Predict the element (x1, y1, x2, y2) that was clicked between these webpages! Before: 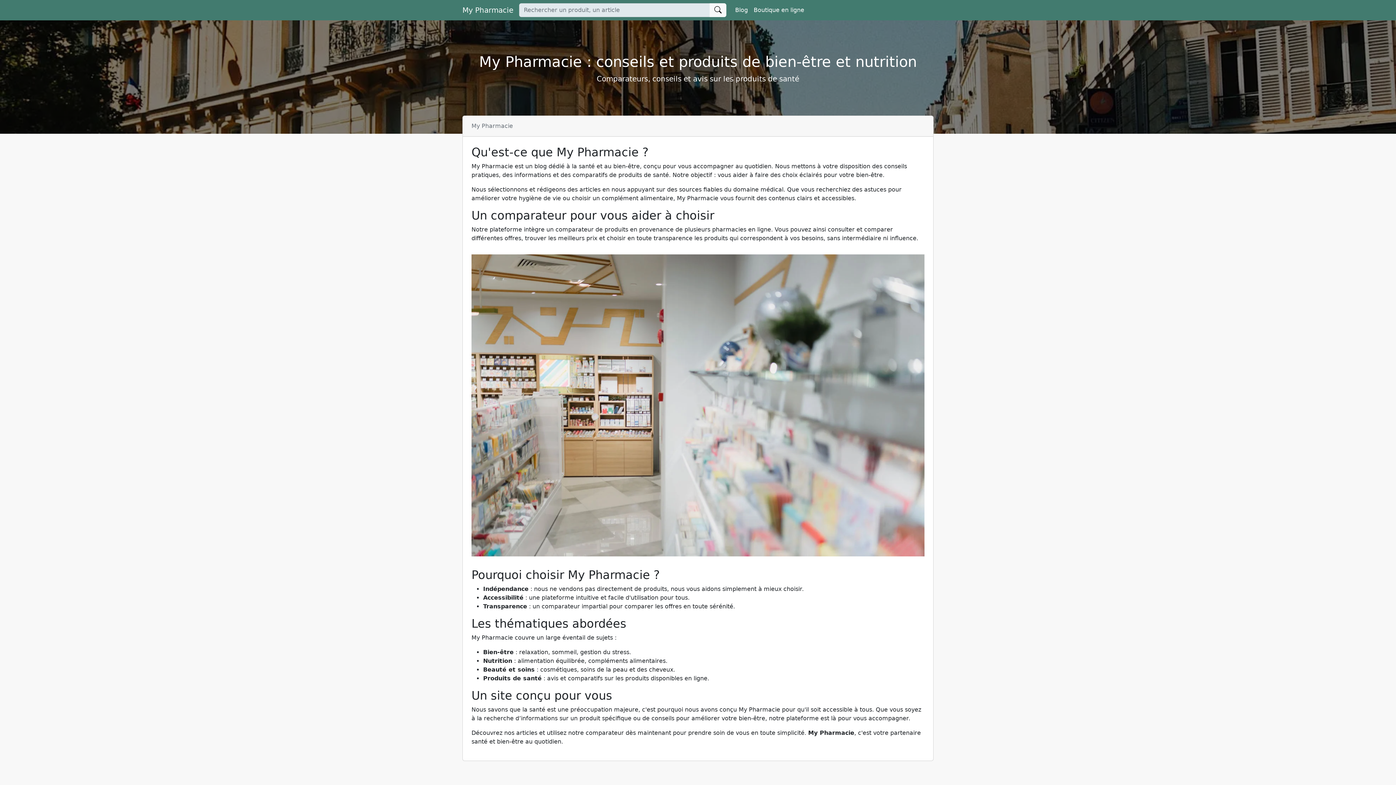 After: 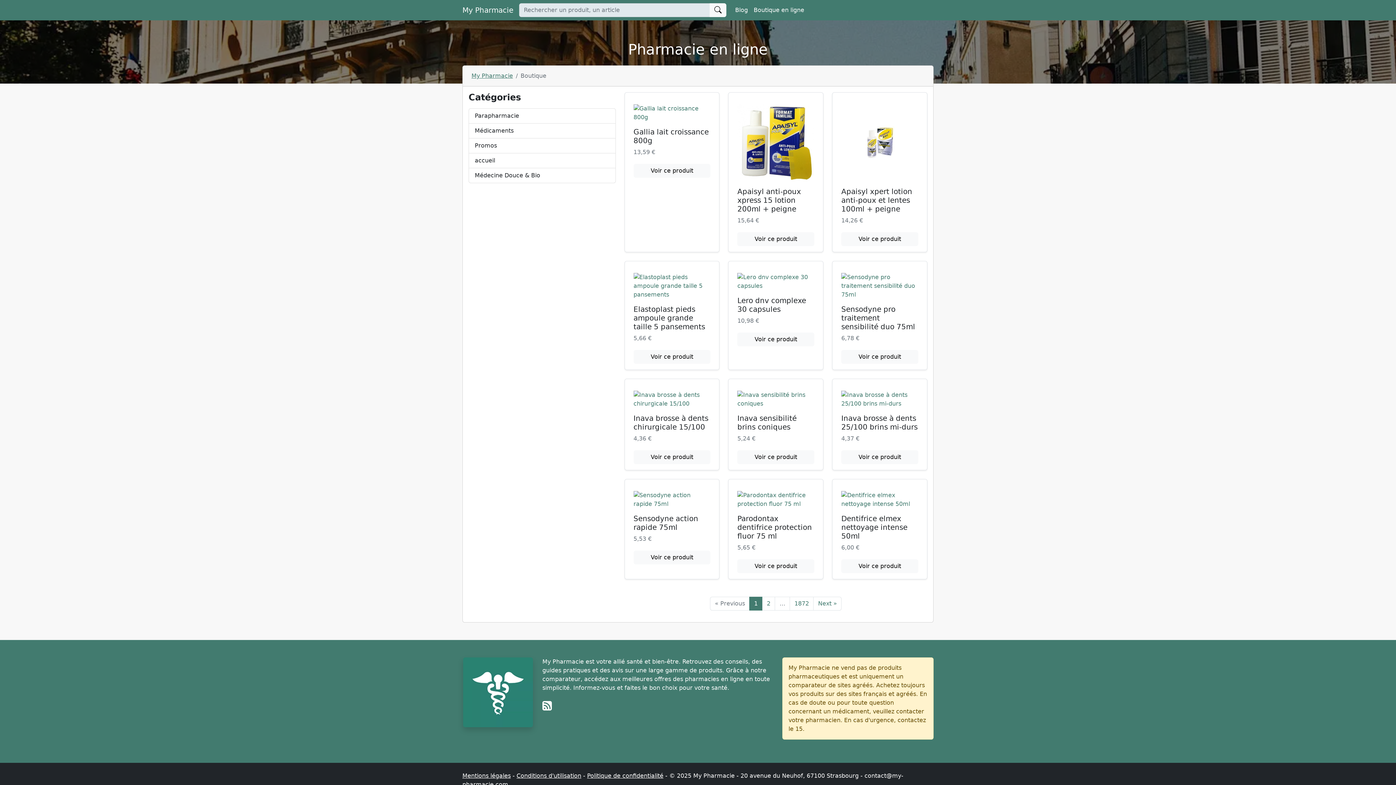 Action: bbox: (750, 2, 807, 17) label: Boutique en ligne